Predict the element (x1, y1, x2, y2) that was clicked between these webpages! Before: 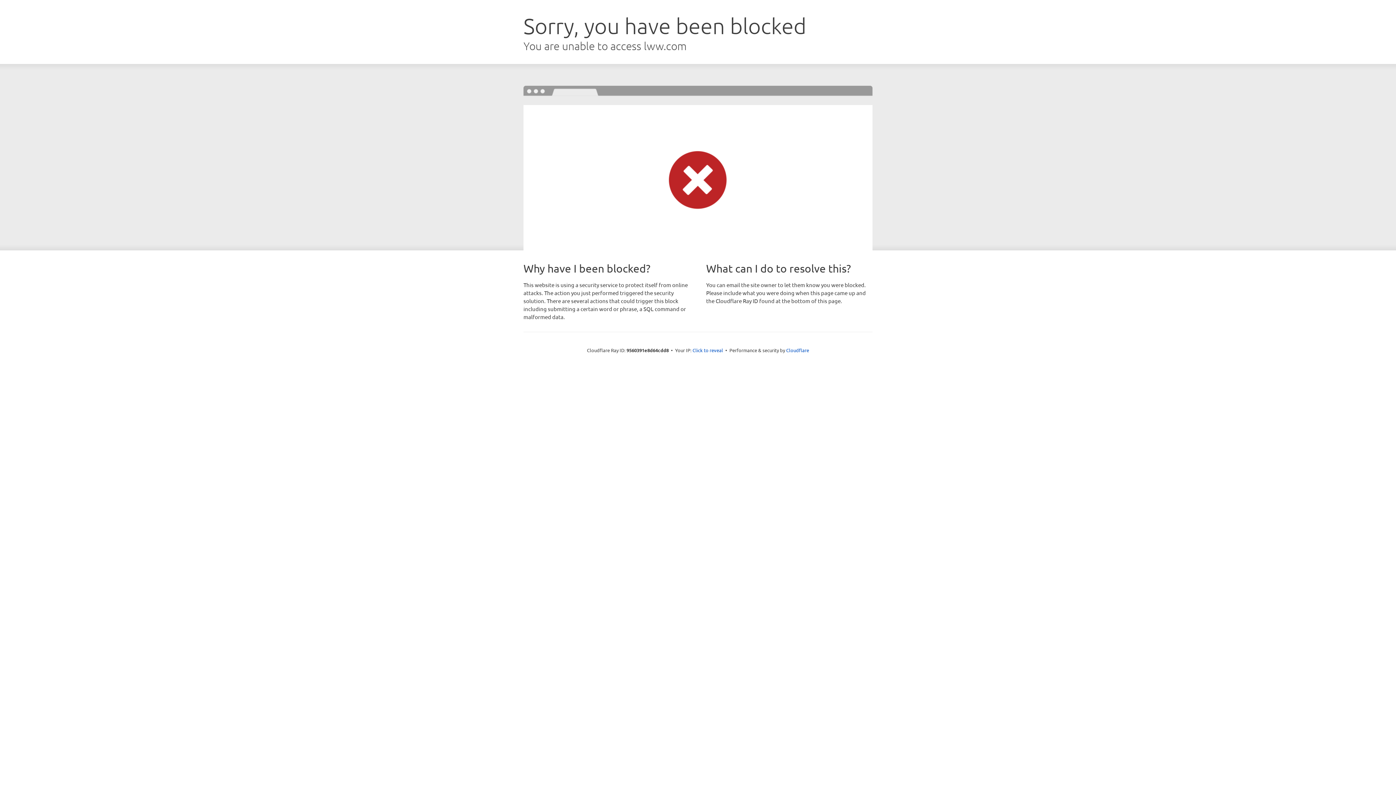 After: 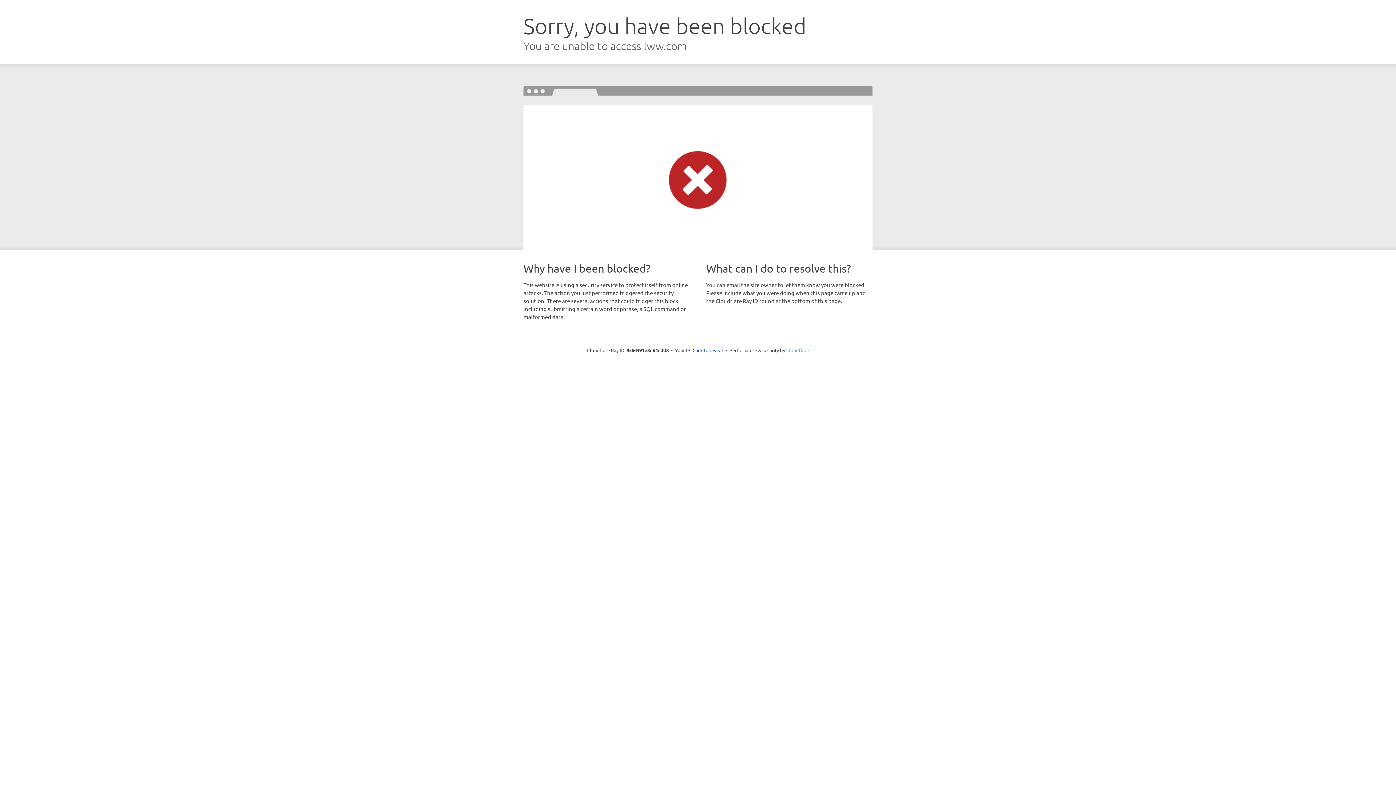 Action: label: Cloudflare bbox: (786, 347, 809, 353)